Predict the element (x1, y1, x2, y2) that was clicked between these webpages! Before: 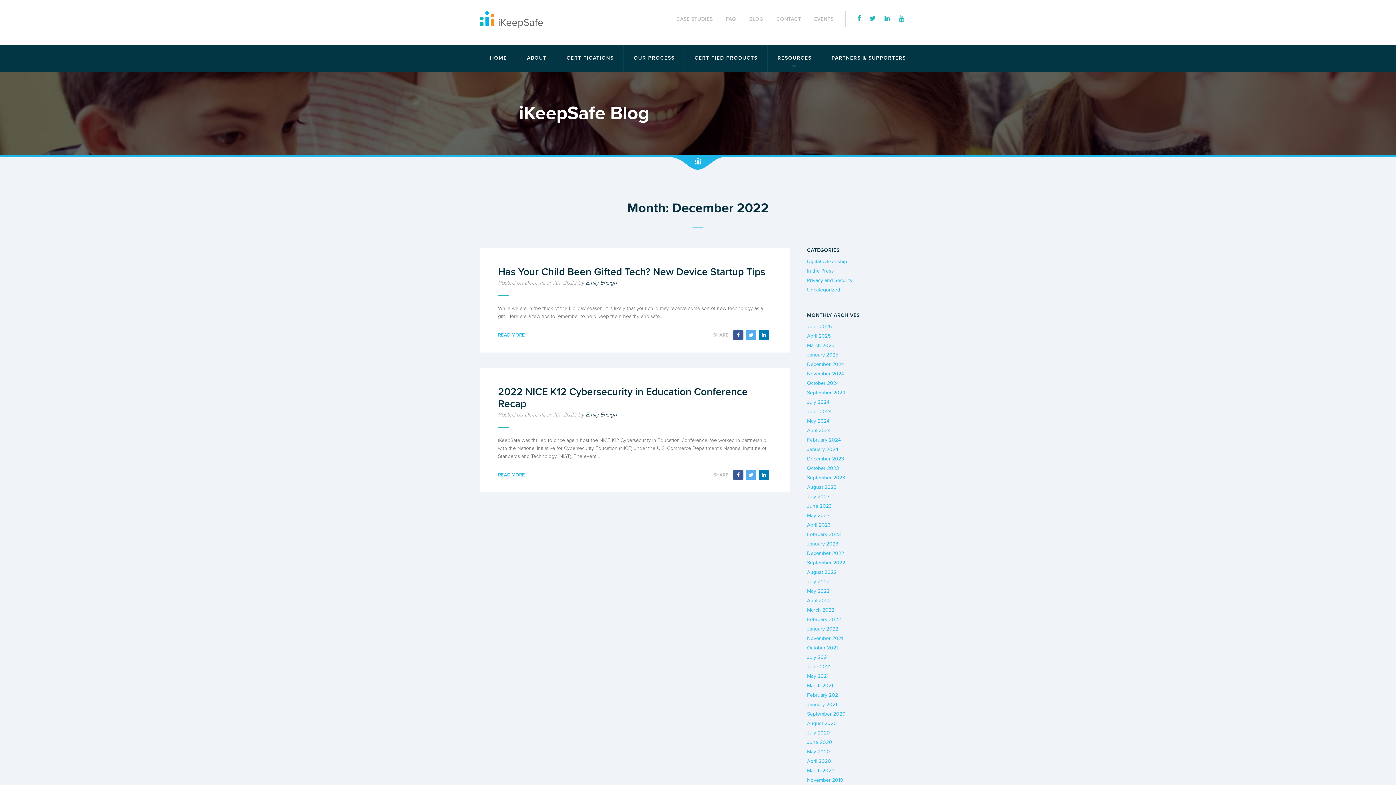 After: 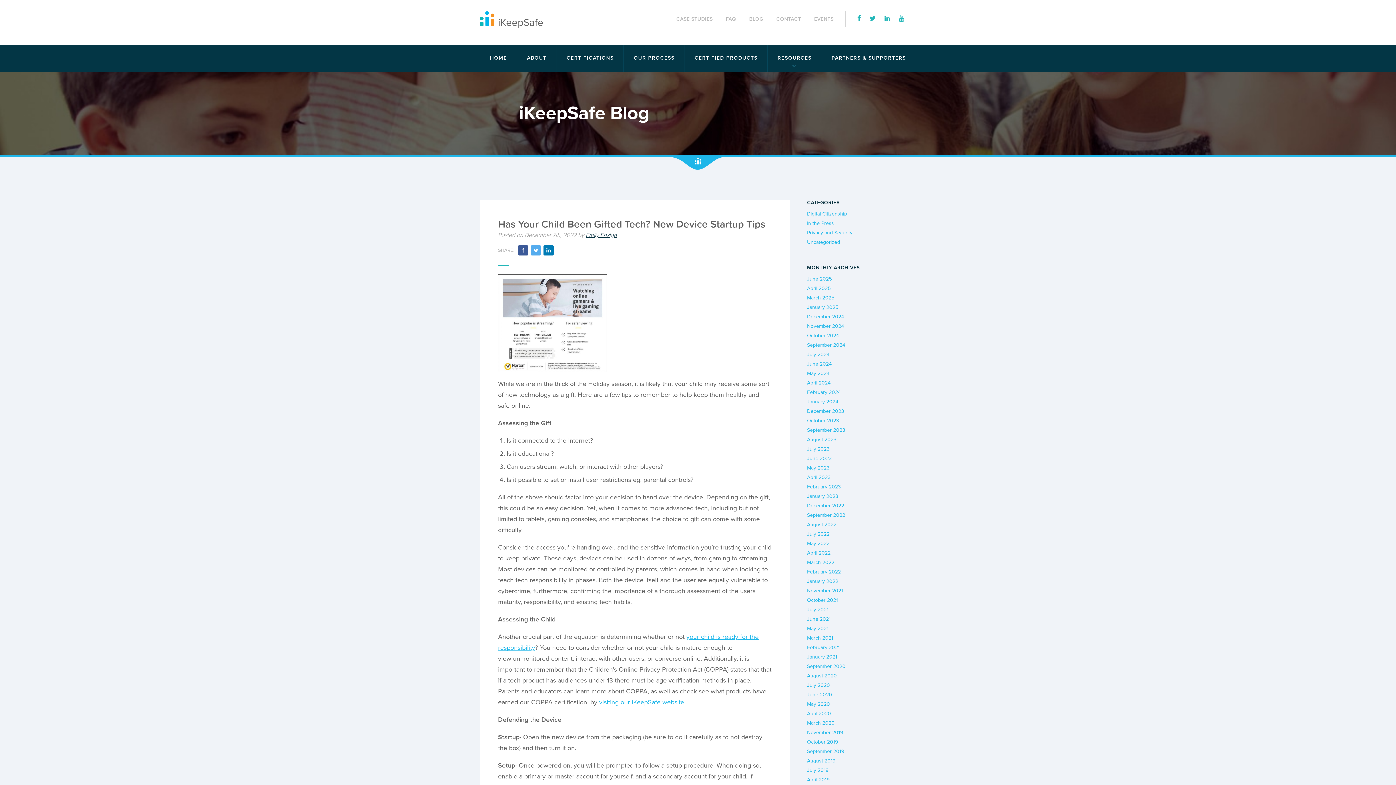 Action: bbox: (498, 265, 765, 278) label: Has Your Child Been Gifted Tech? New Device Startup Tips